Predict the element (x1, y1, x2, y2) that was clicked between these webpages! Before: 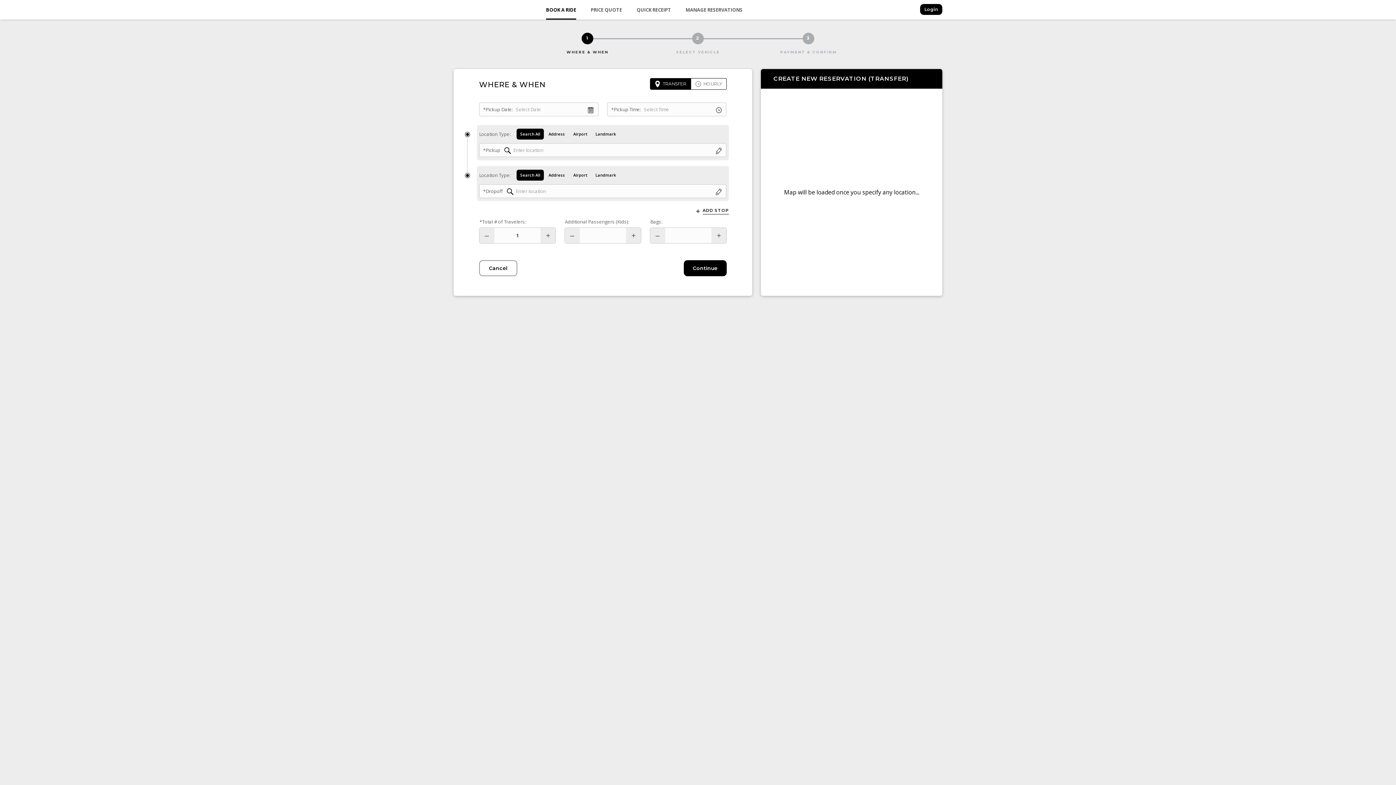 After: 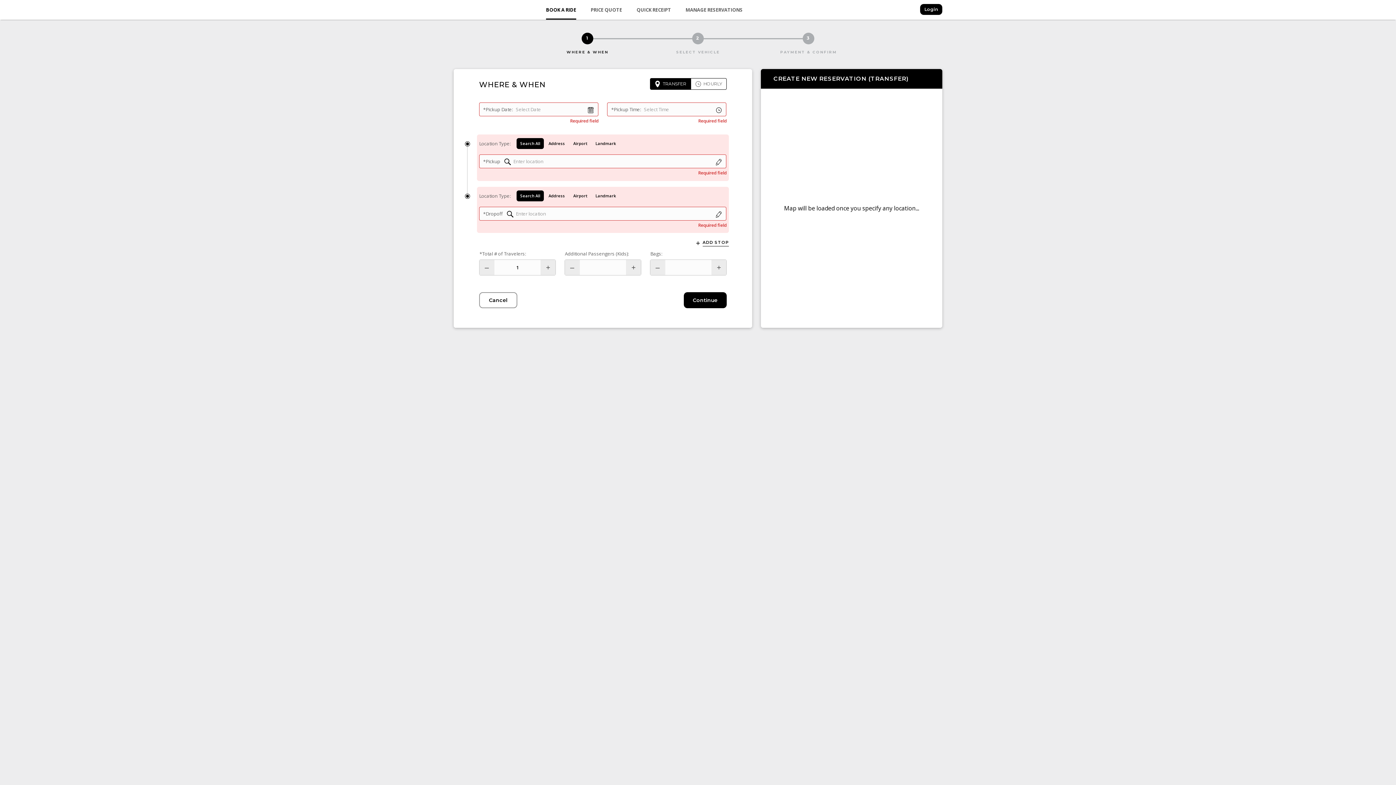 Action: bbox: (683, 260, 726, 276) label: Continue